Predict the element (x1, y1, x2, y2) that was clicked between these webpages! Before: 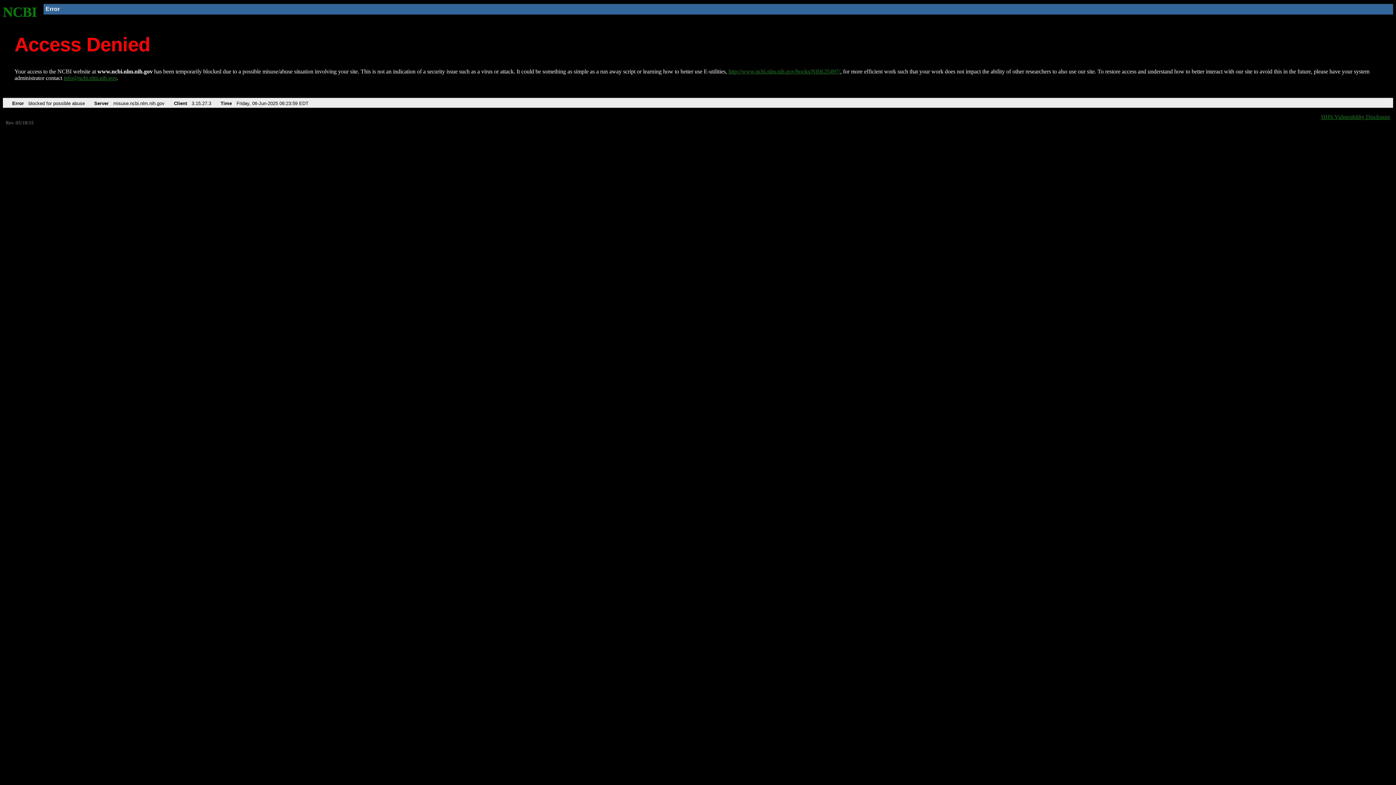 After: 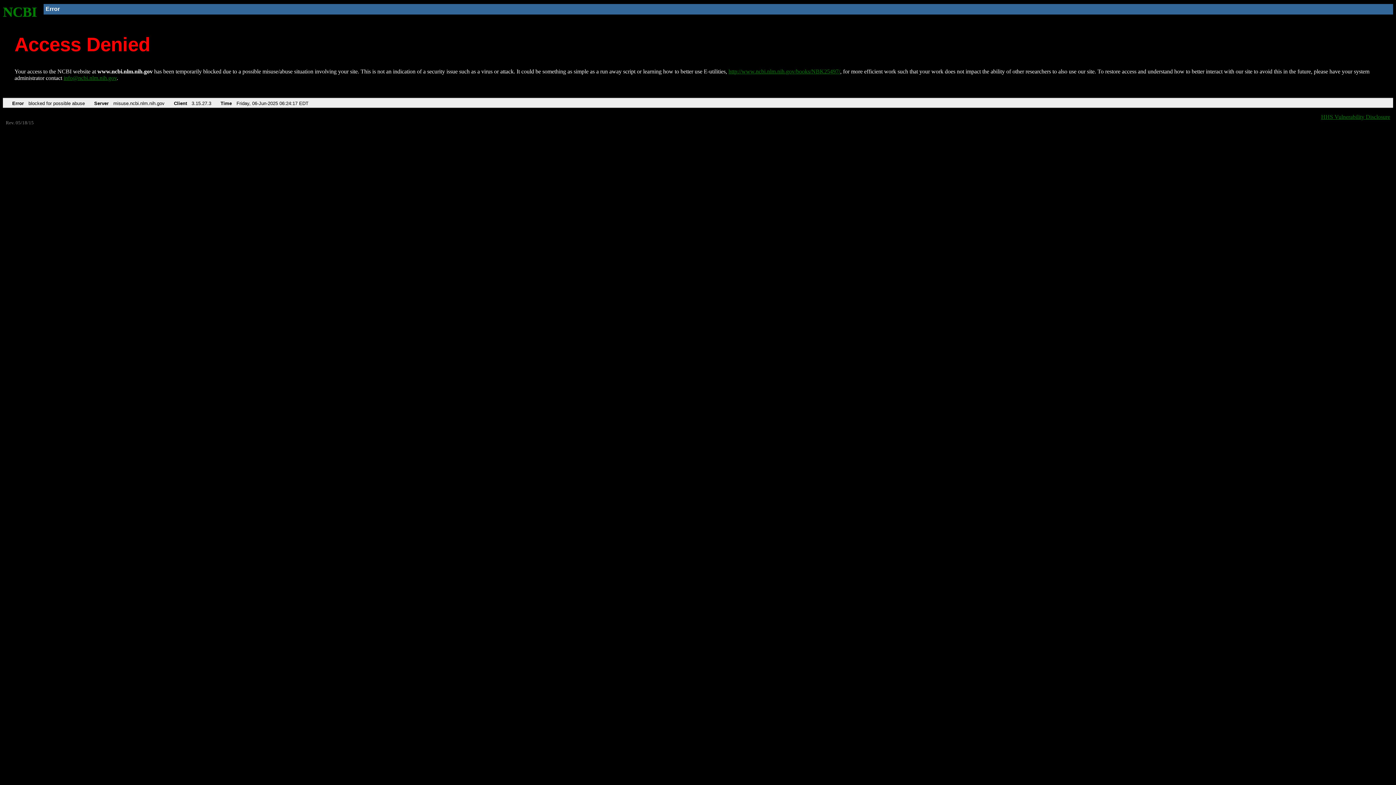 Action: bbox: (2, 4, 37, 19) label: NCBI